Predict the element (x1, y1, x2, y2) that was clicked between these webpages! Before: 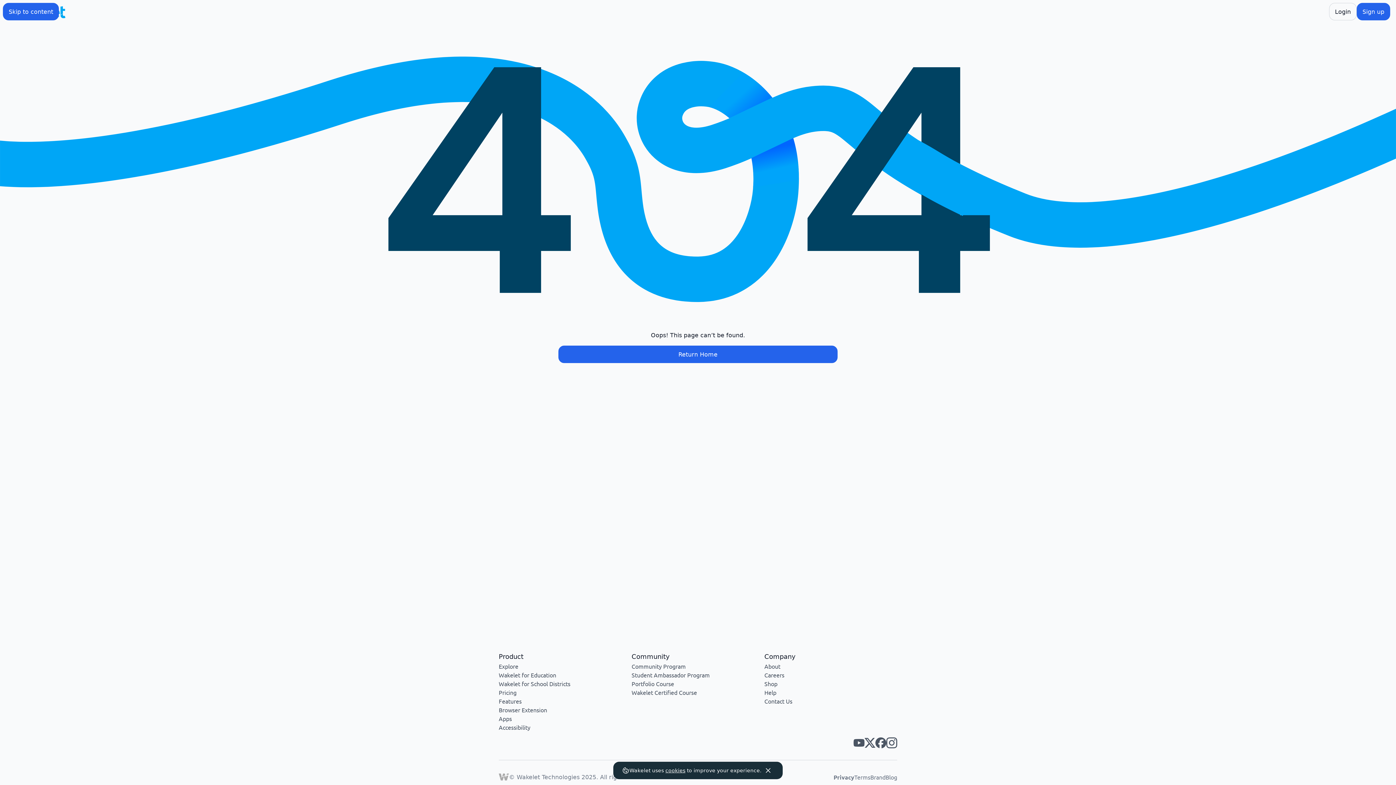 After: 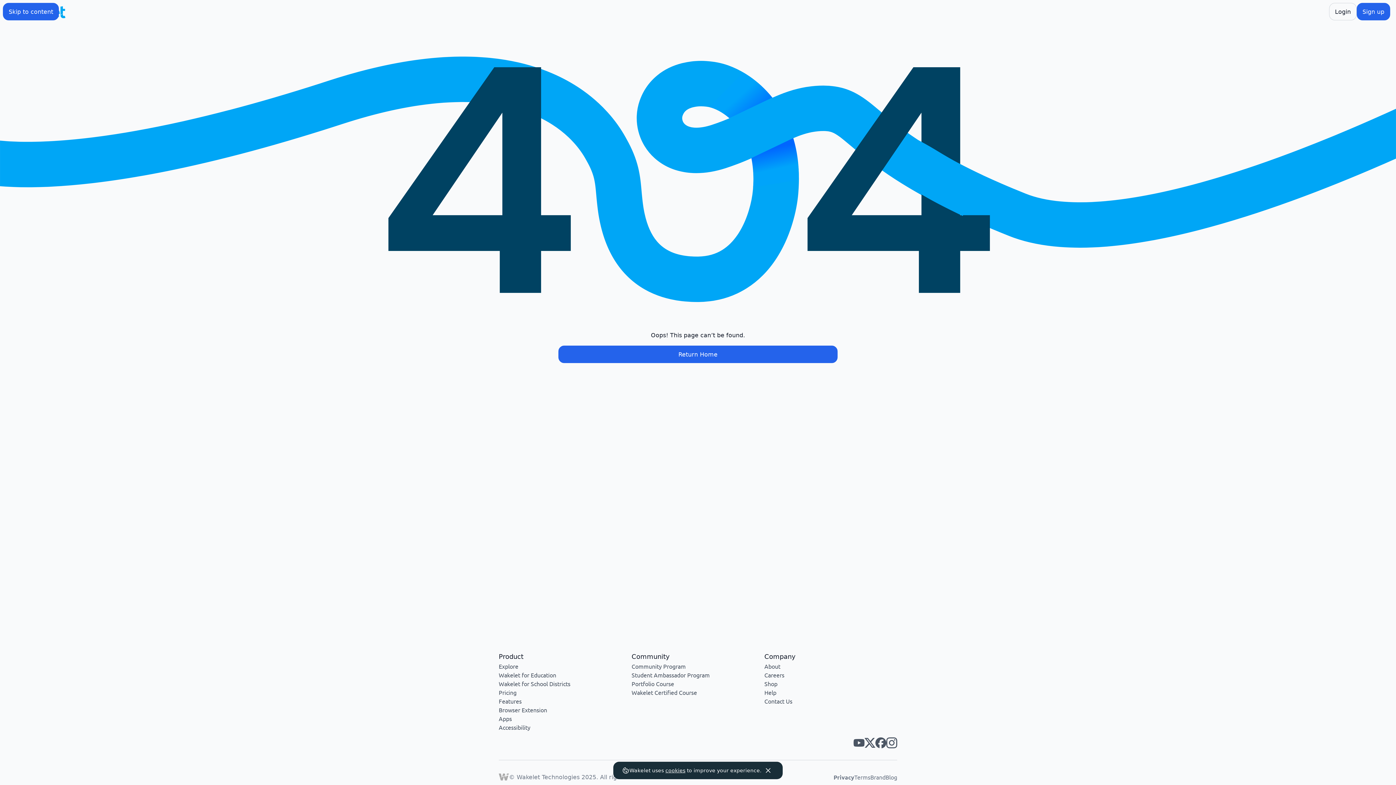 Action: label: Wakelet youtube bbox: (853, 737, 864, 748)